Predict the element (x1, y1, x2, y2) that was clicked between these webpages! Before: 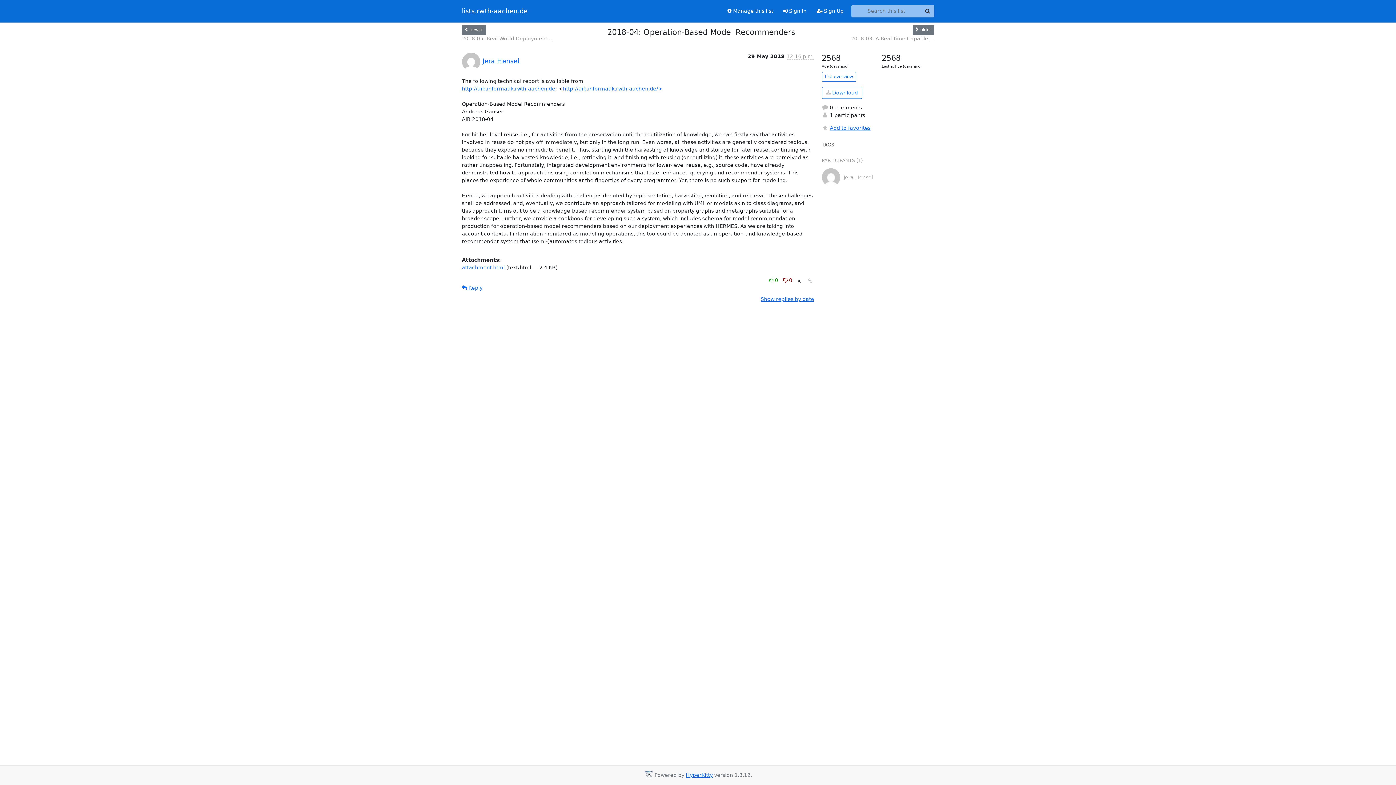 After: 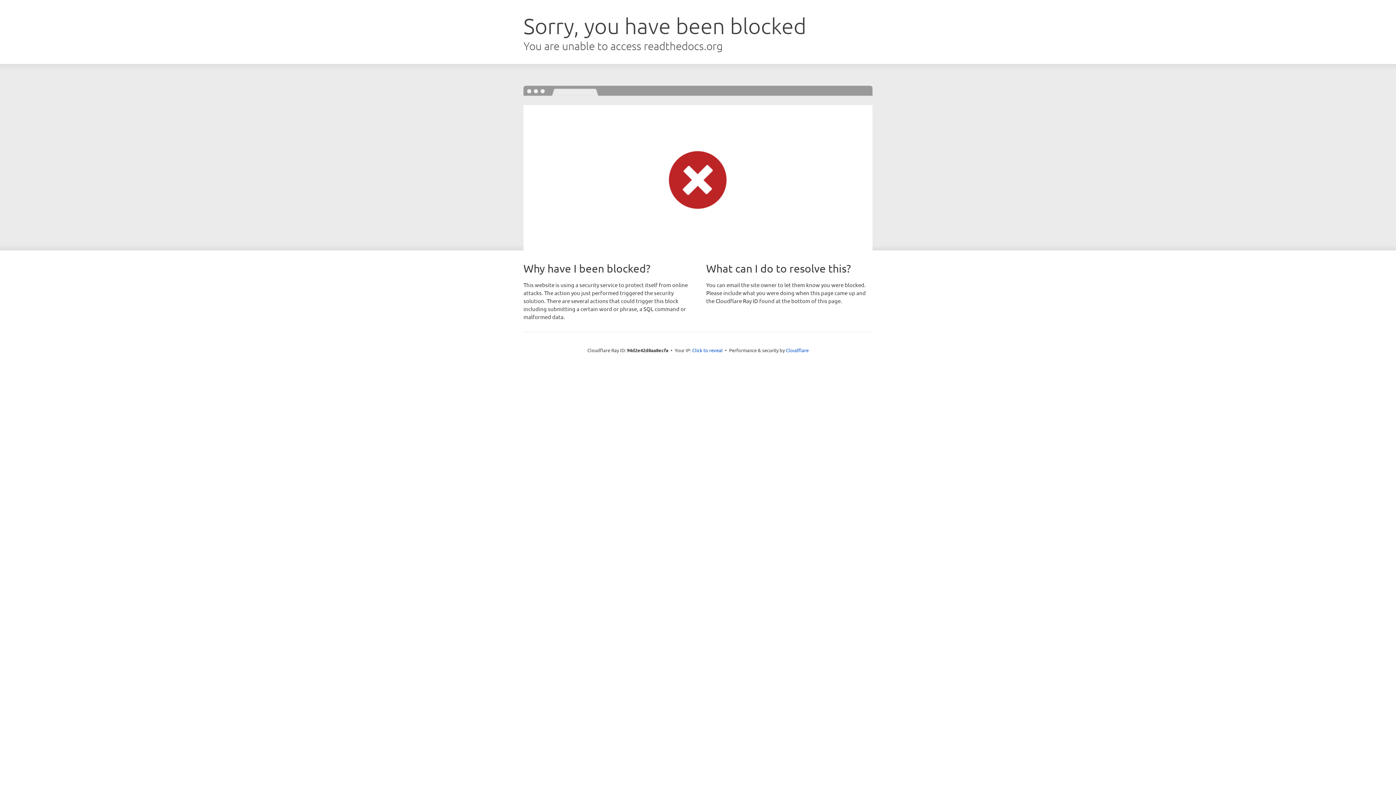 Action: label: HyperKitty bbox: (686, 772, 712, 778)